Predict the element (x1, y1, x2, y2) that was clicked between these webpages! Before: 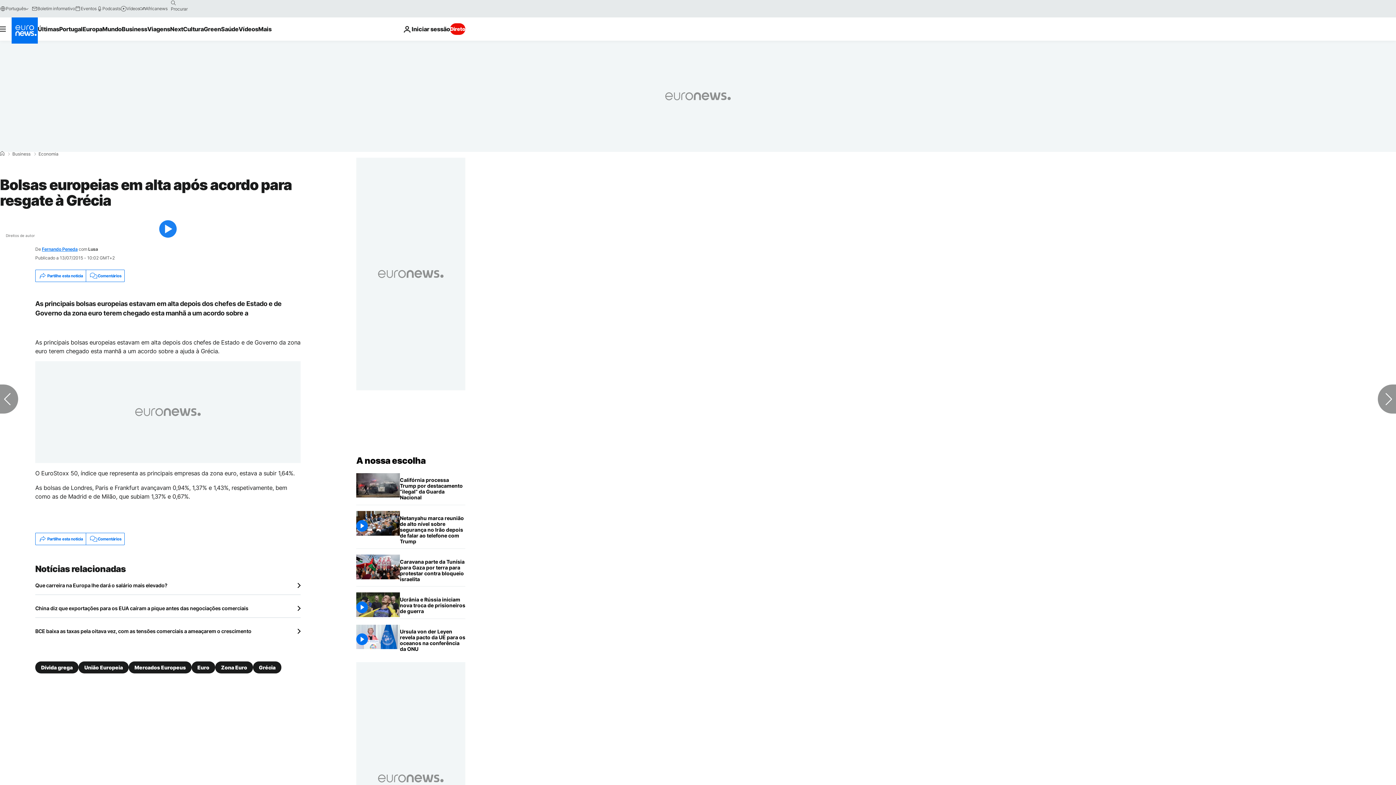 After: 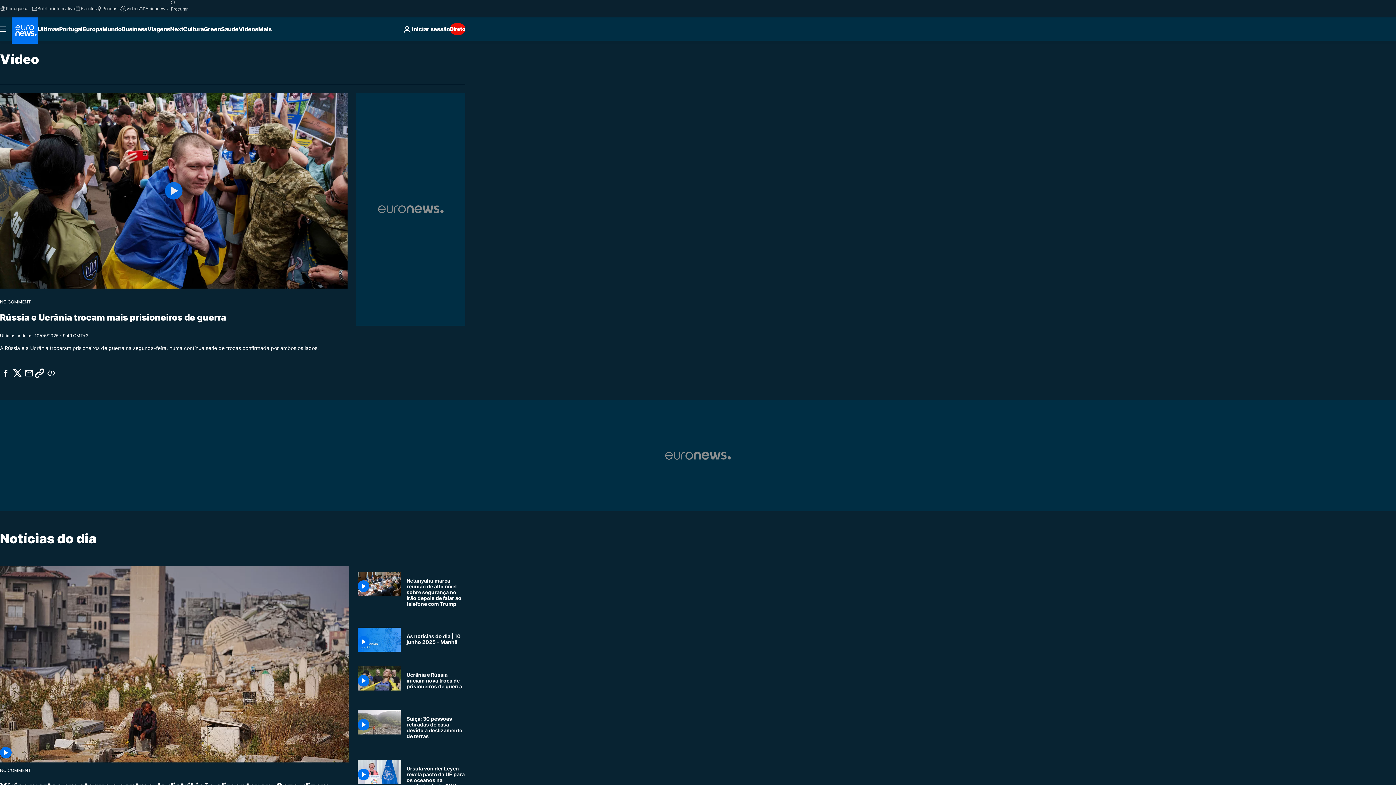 Action: label: Vídeos bbox: (120, 5, 139, 11)